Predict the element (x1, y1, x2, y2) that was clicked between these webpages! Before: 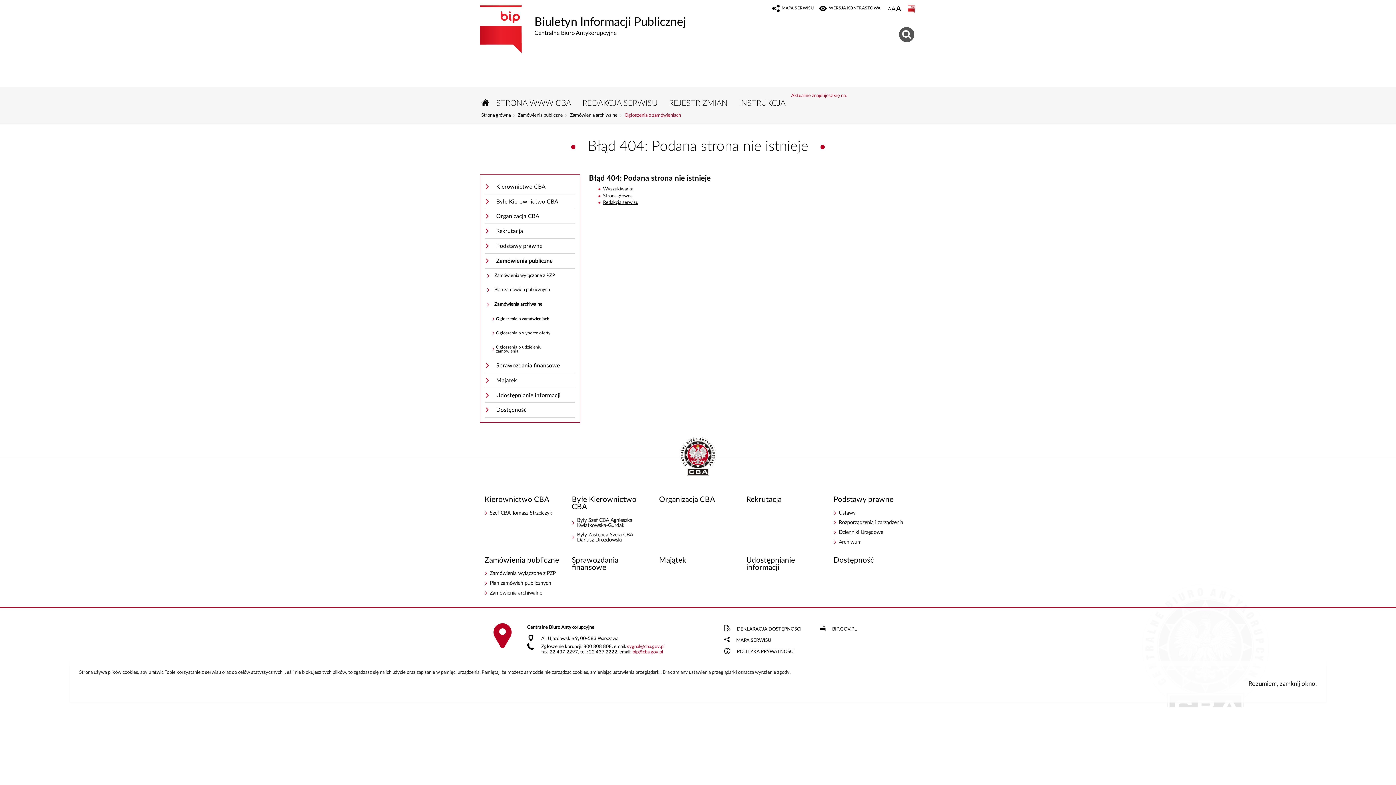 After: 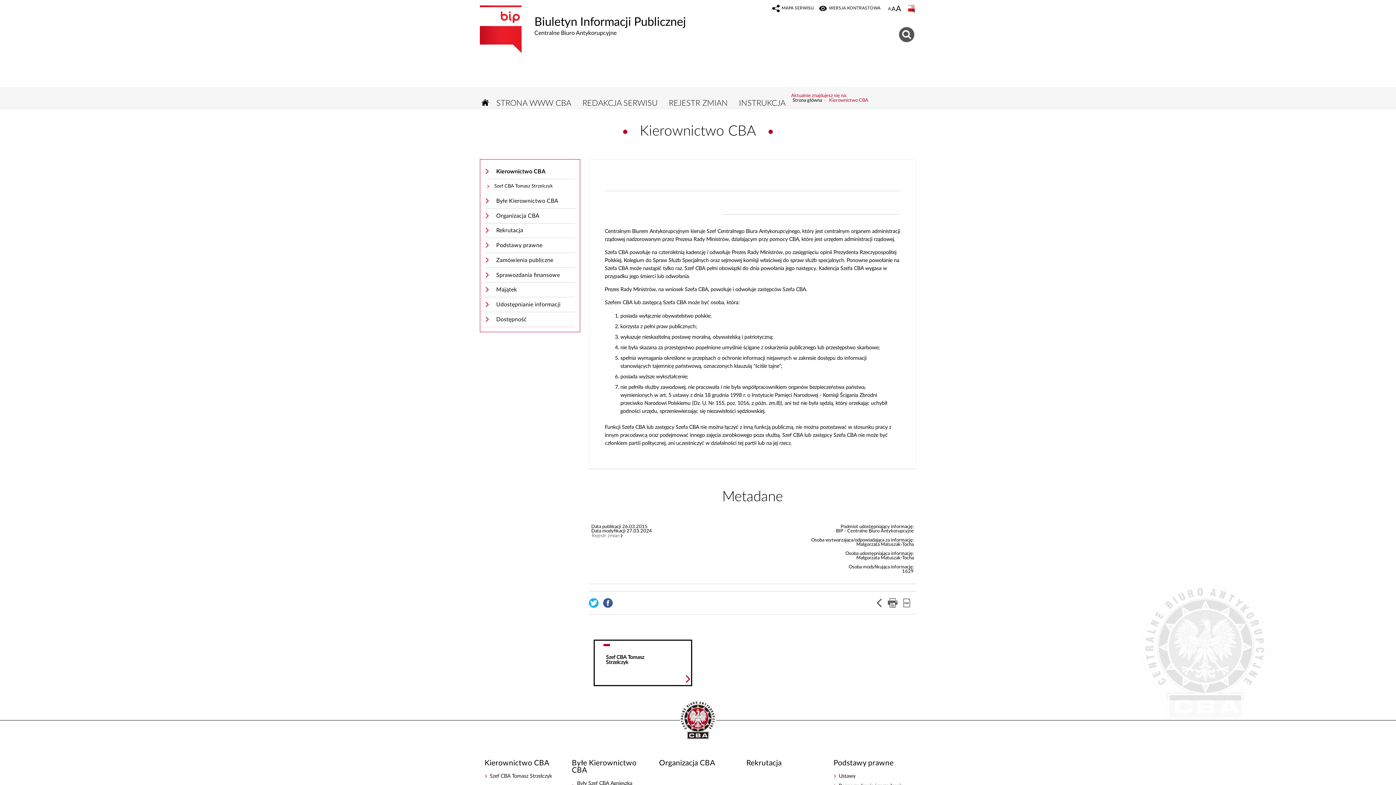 Action: bbox: (485, 179, 575, 194) label: Kierownictwo CBA